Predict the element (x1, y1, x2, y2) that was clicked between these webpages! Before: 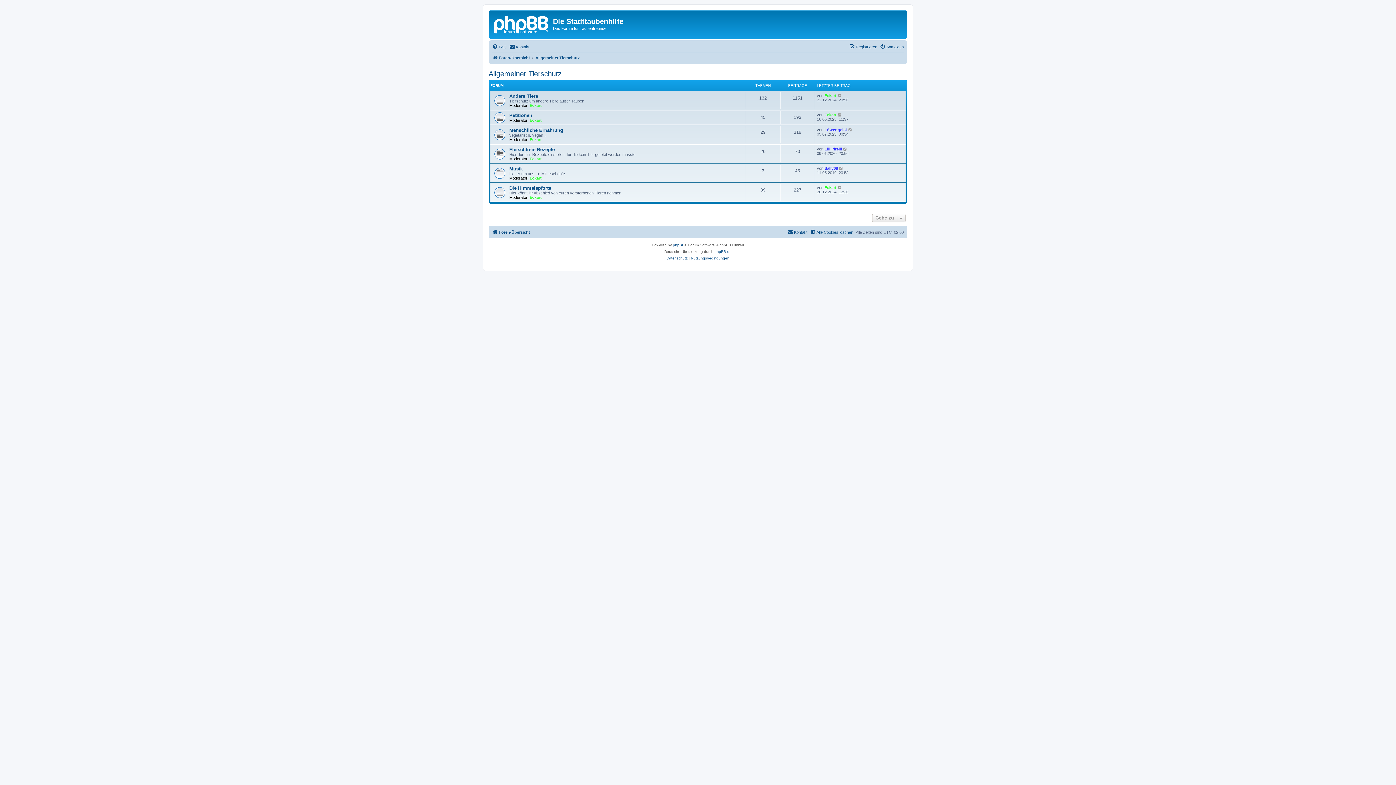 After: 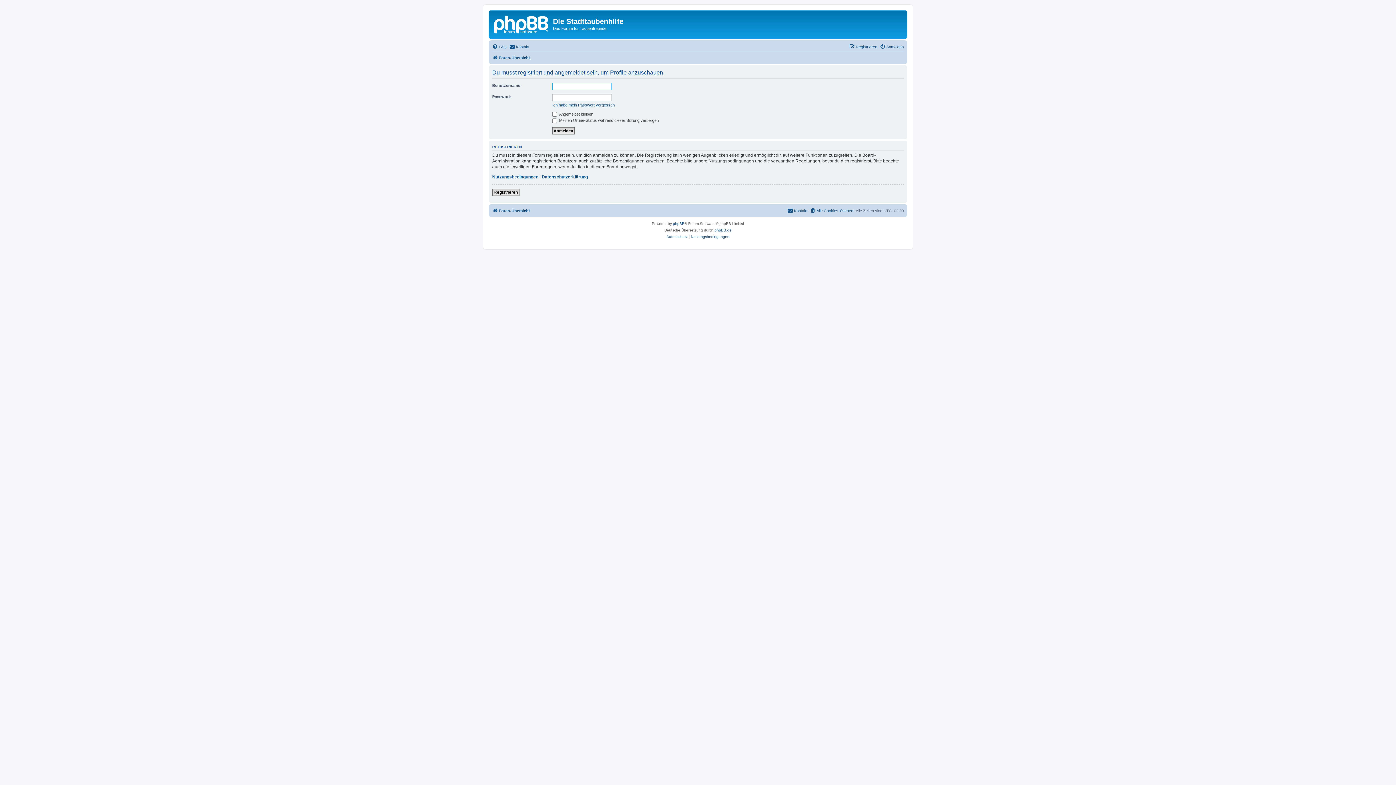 Action: bbox: (824, 166, 838, 170) label: Sally68